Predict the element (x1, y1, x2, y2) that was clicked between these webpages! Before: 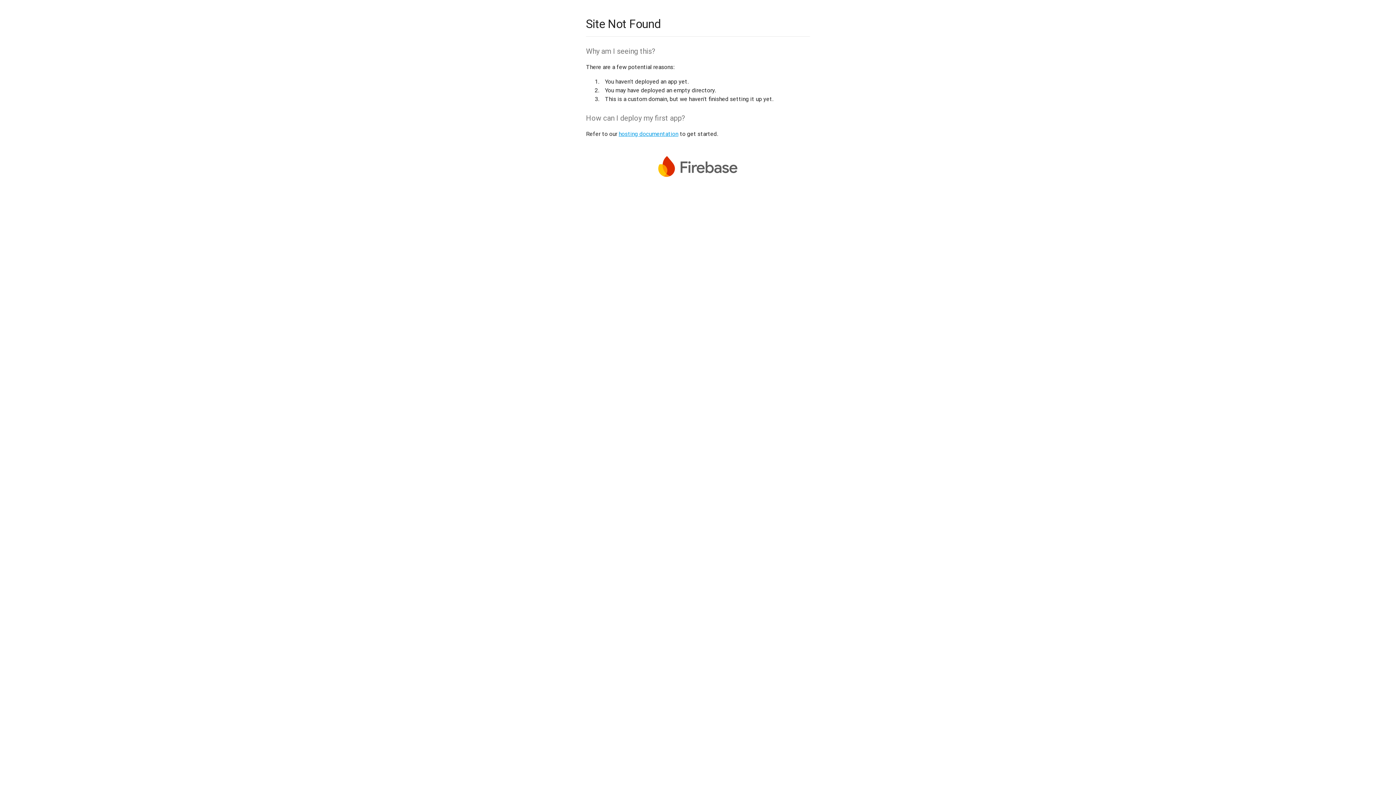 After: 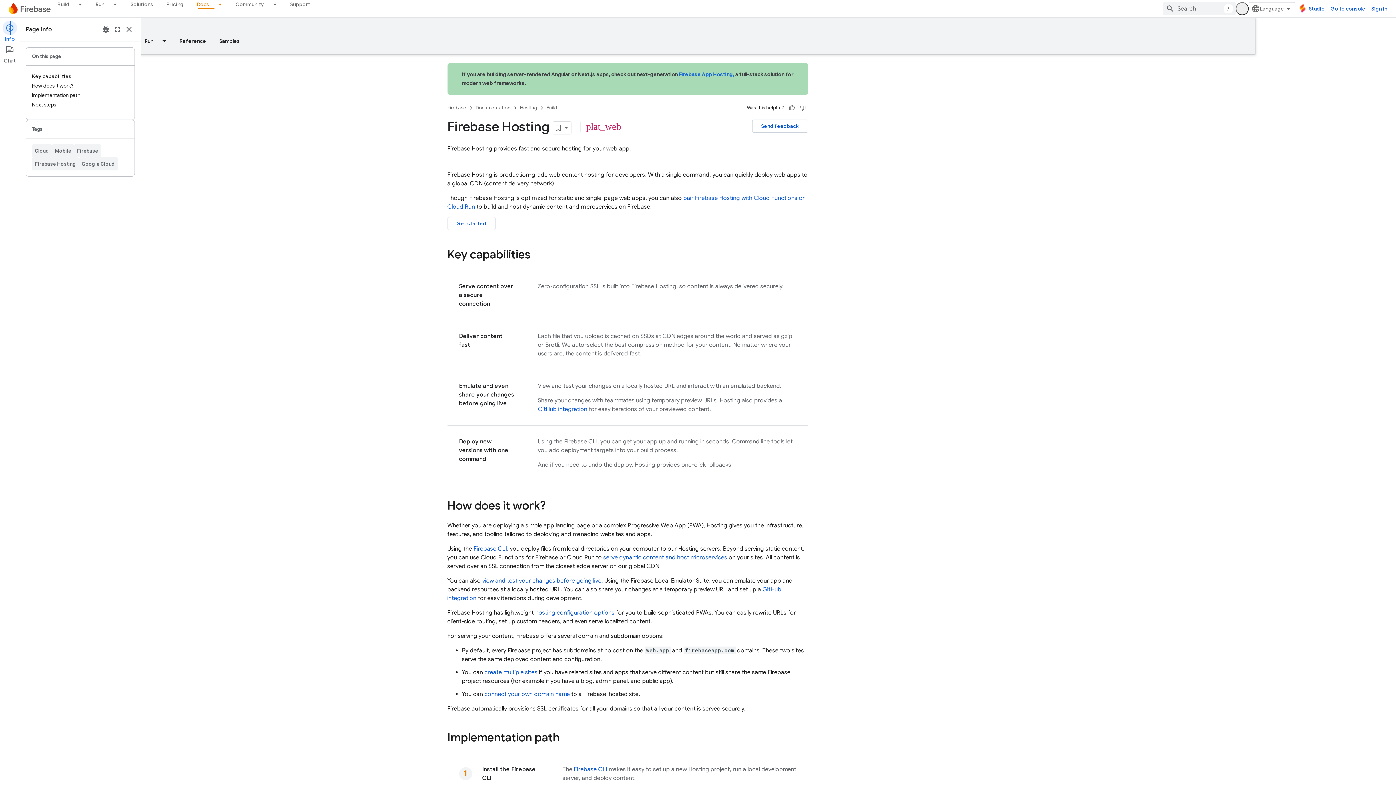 Action: bbox: (618, 130, 678, 137) label: hosting documentation